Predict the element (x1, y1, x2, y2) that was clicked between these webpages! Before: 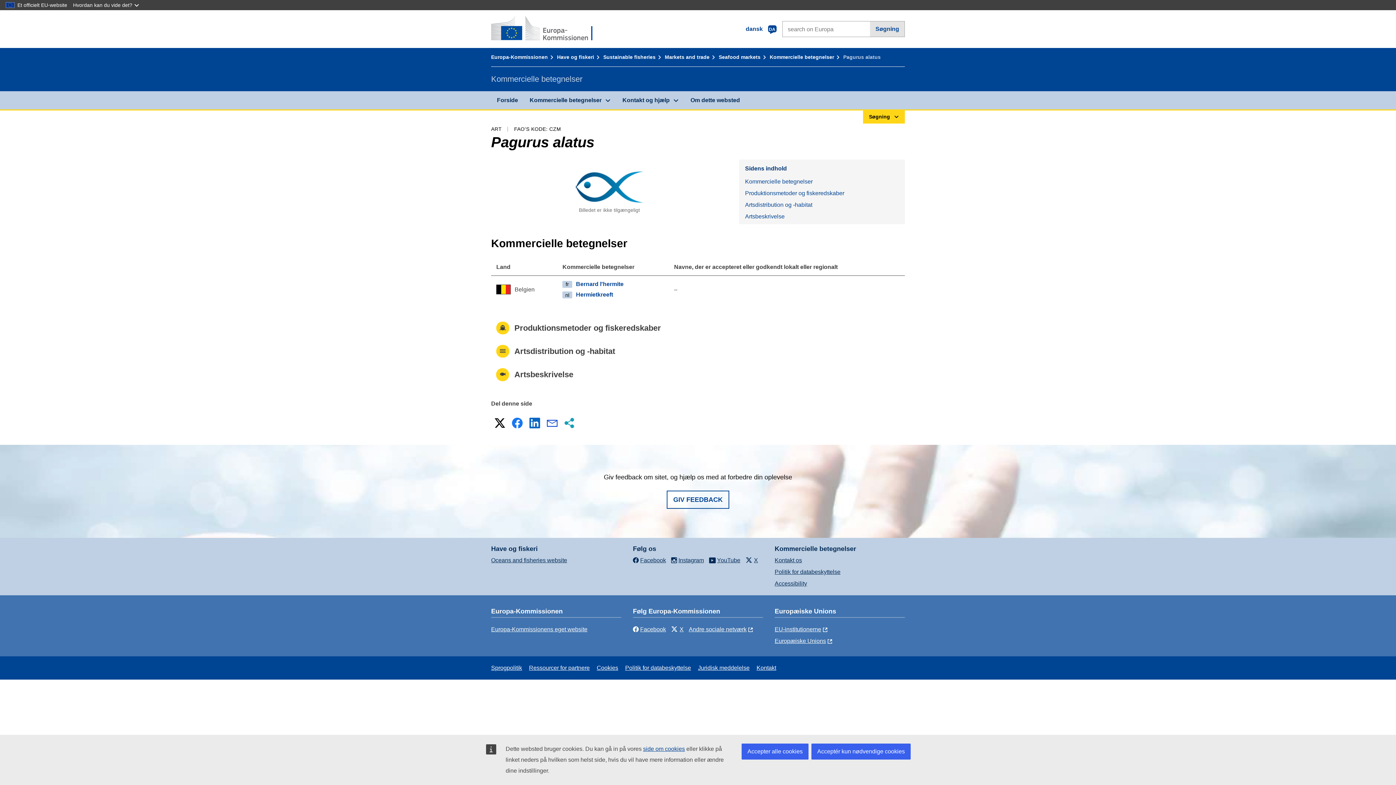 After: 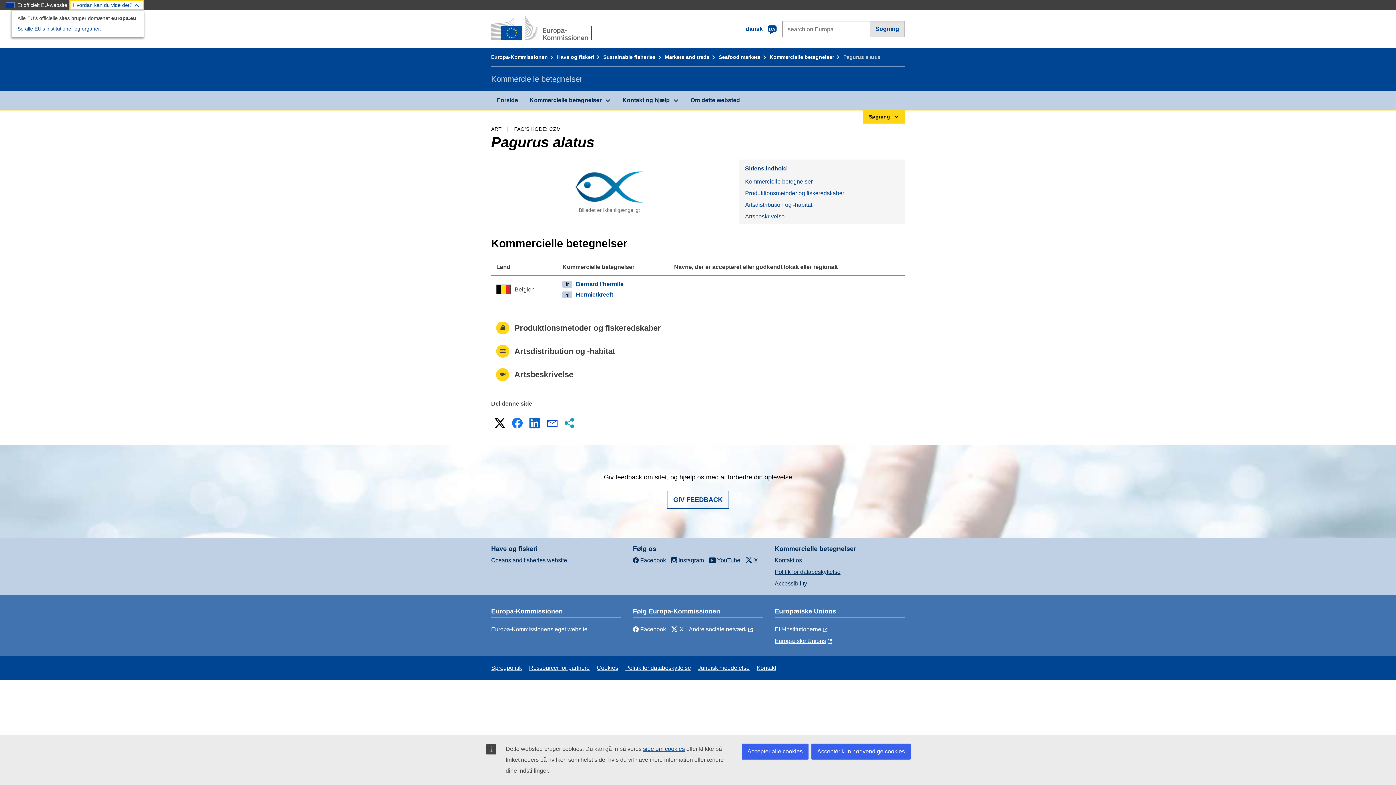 Action: label: Hvordan kan du vide det? bbox: (69, 0, 144, 10)